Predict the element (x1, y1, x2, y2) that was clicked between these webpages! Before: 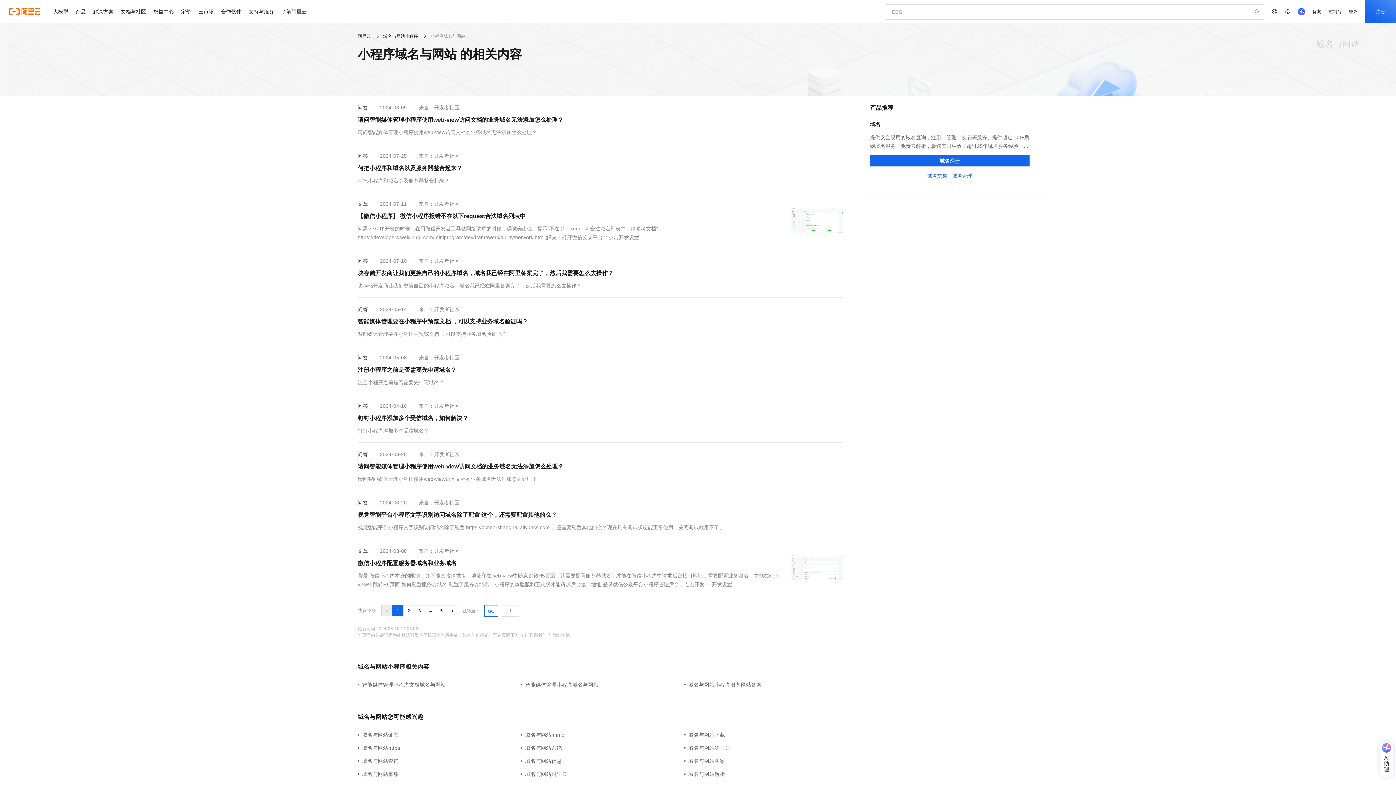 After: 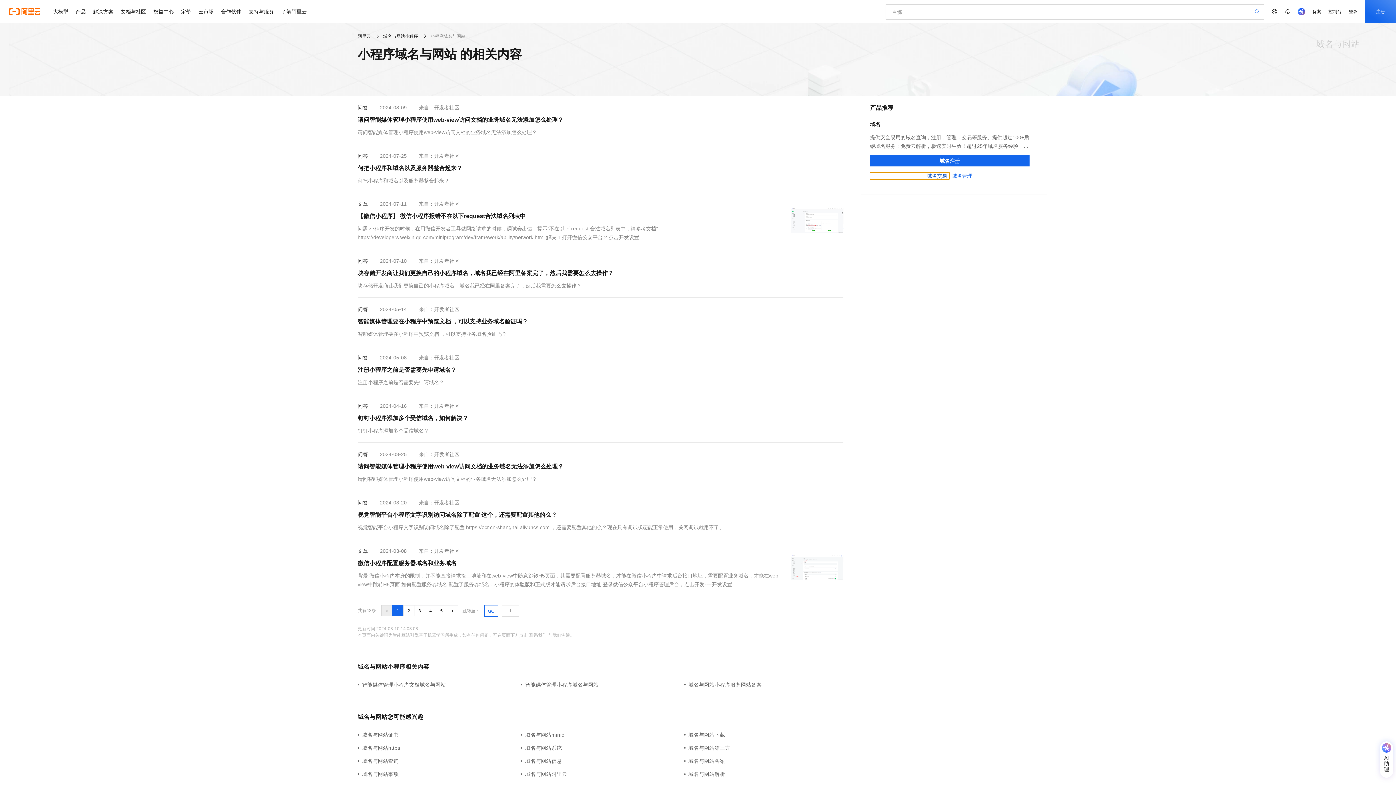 Action: label: 域名交易 bbox: (870, 172, 950, 179)